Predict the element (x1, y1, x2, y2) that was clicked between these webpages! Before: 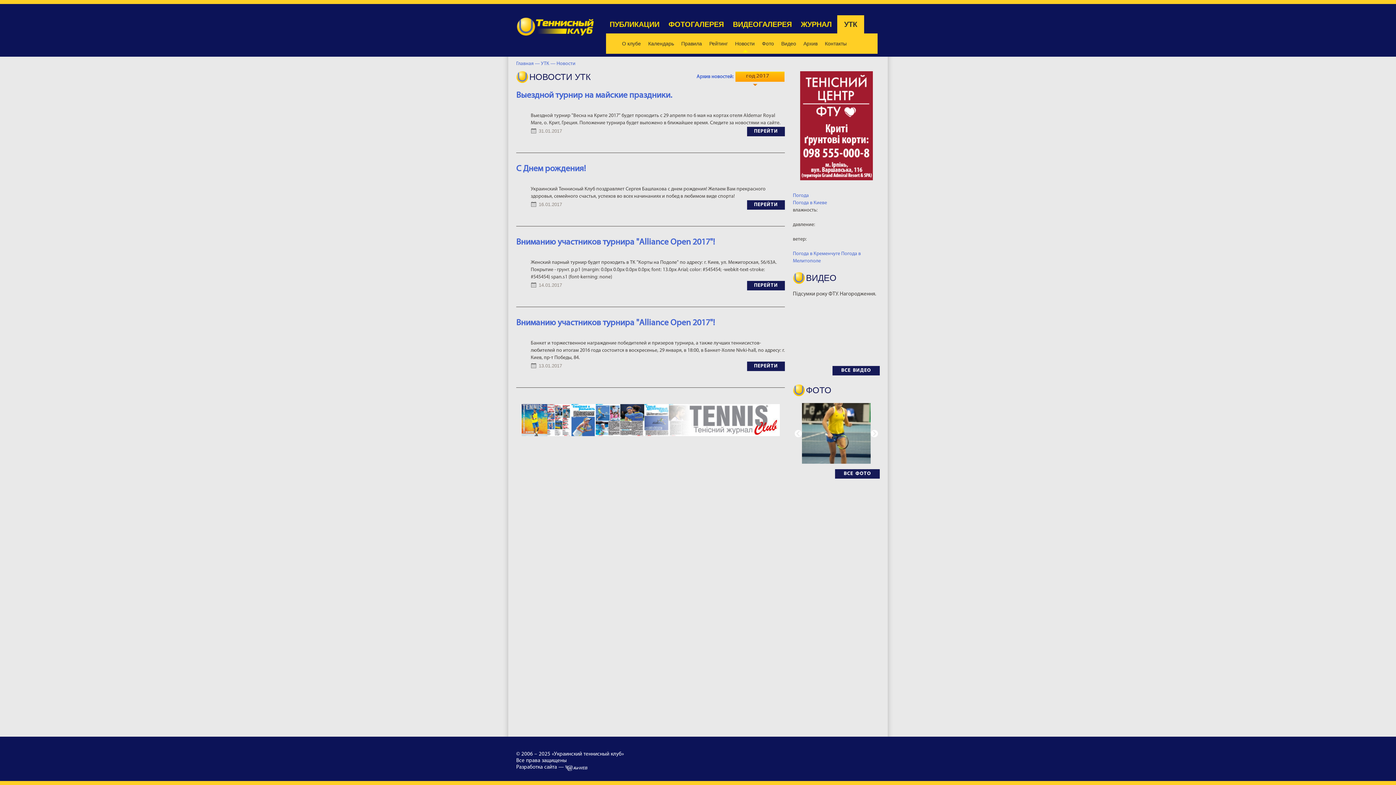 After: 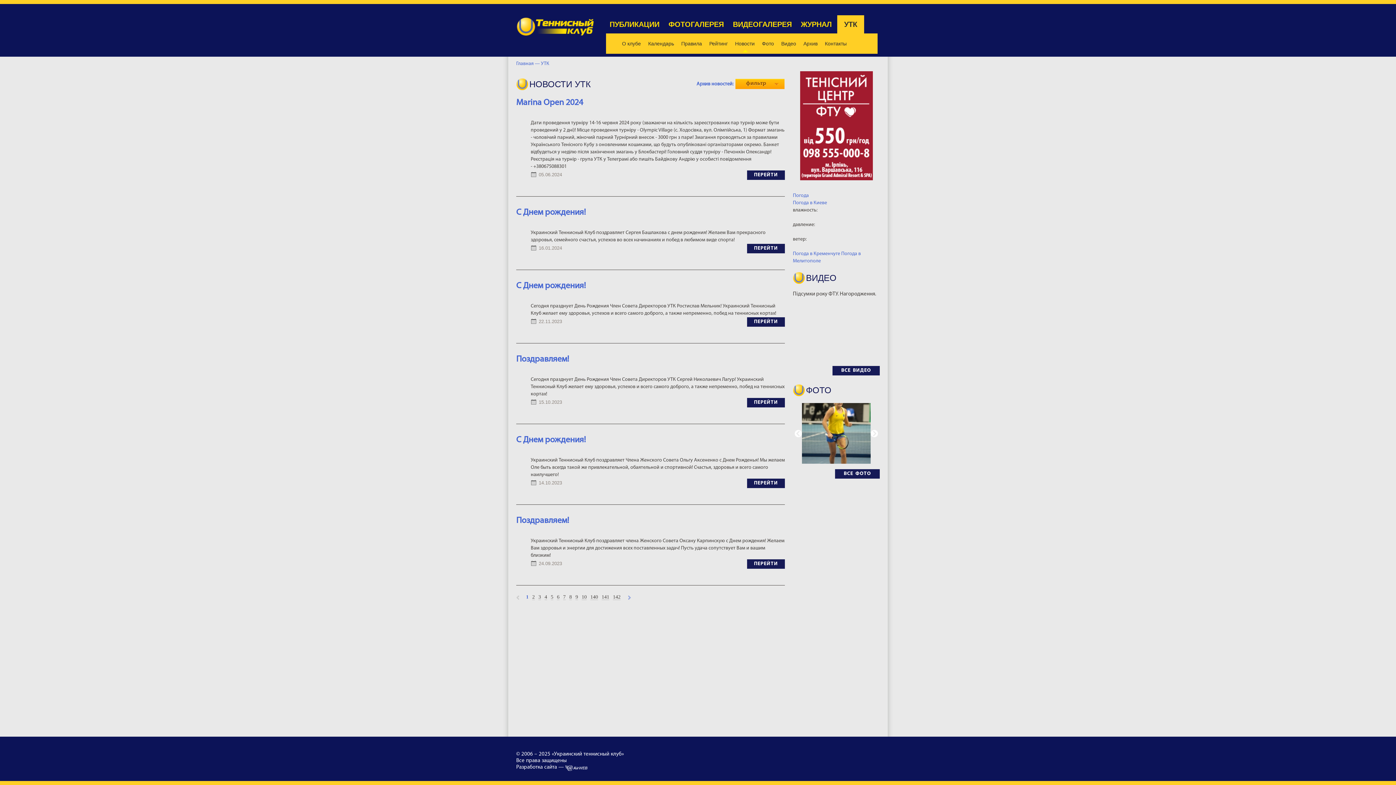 Action: bbox: (837, 15, 864, 33) label: УТК